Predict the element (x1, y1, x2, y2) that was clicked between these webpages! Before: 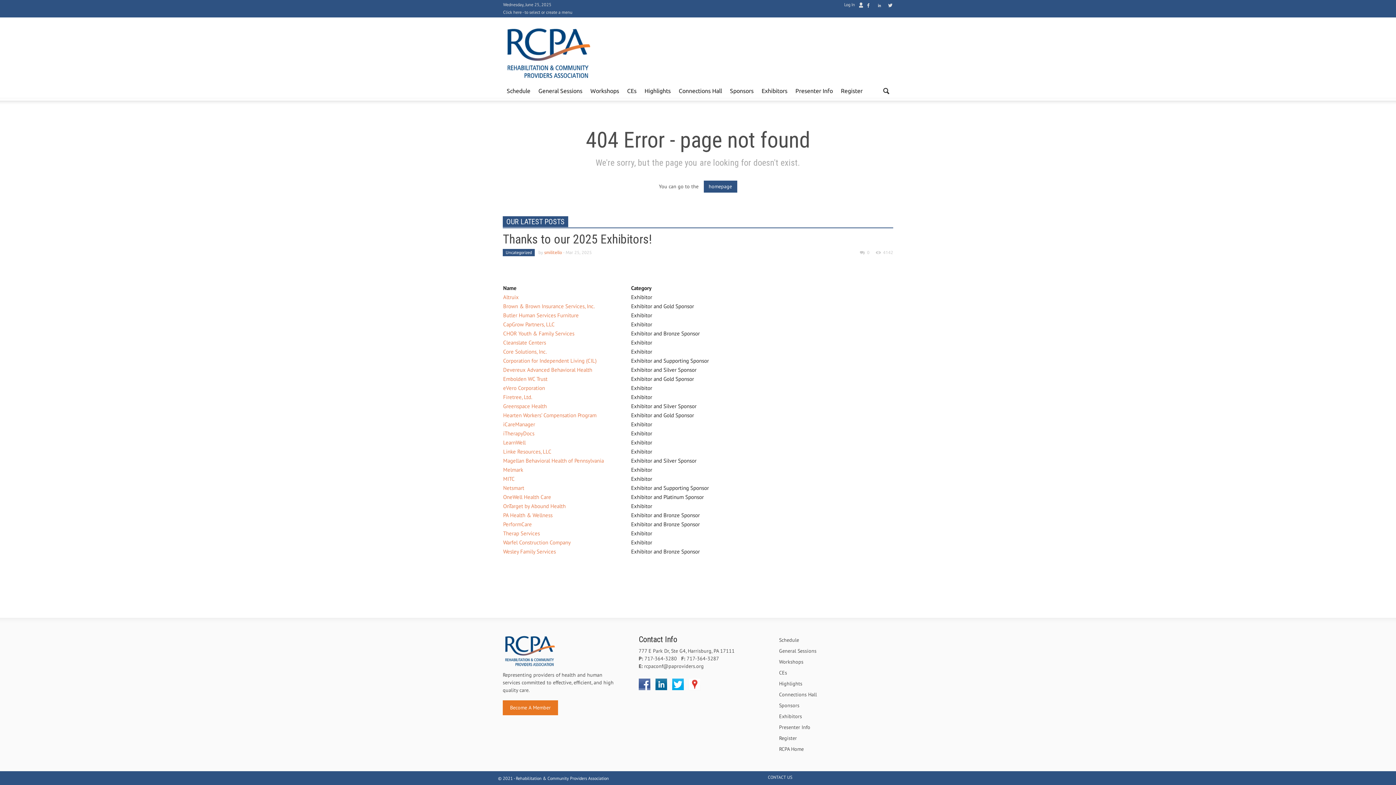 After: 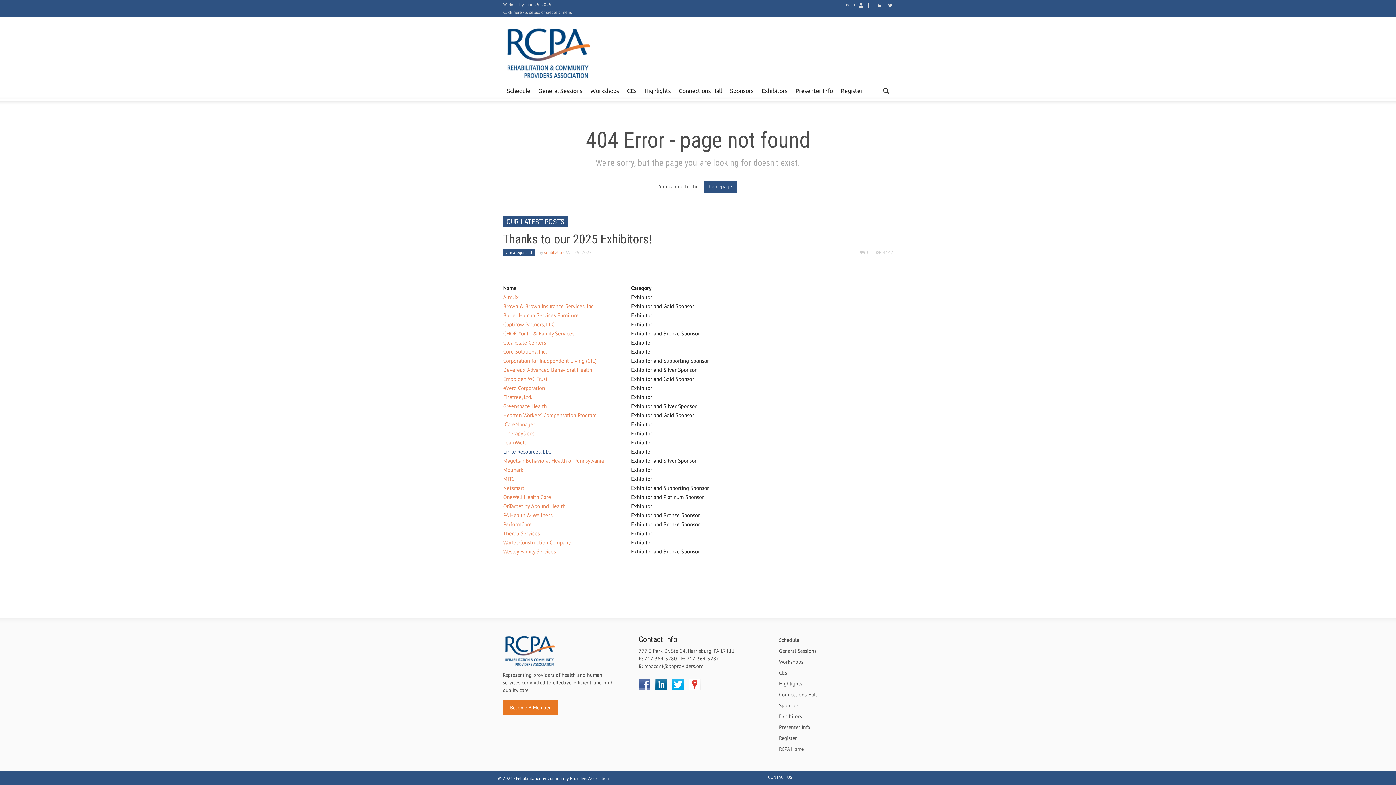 Action: bbox: (503, 448, 551, 455) label: Linke Resources, LLC